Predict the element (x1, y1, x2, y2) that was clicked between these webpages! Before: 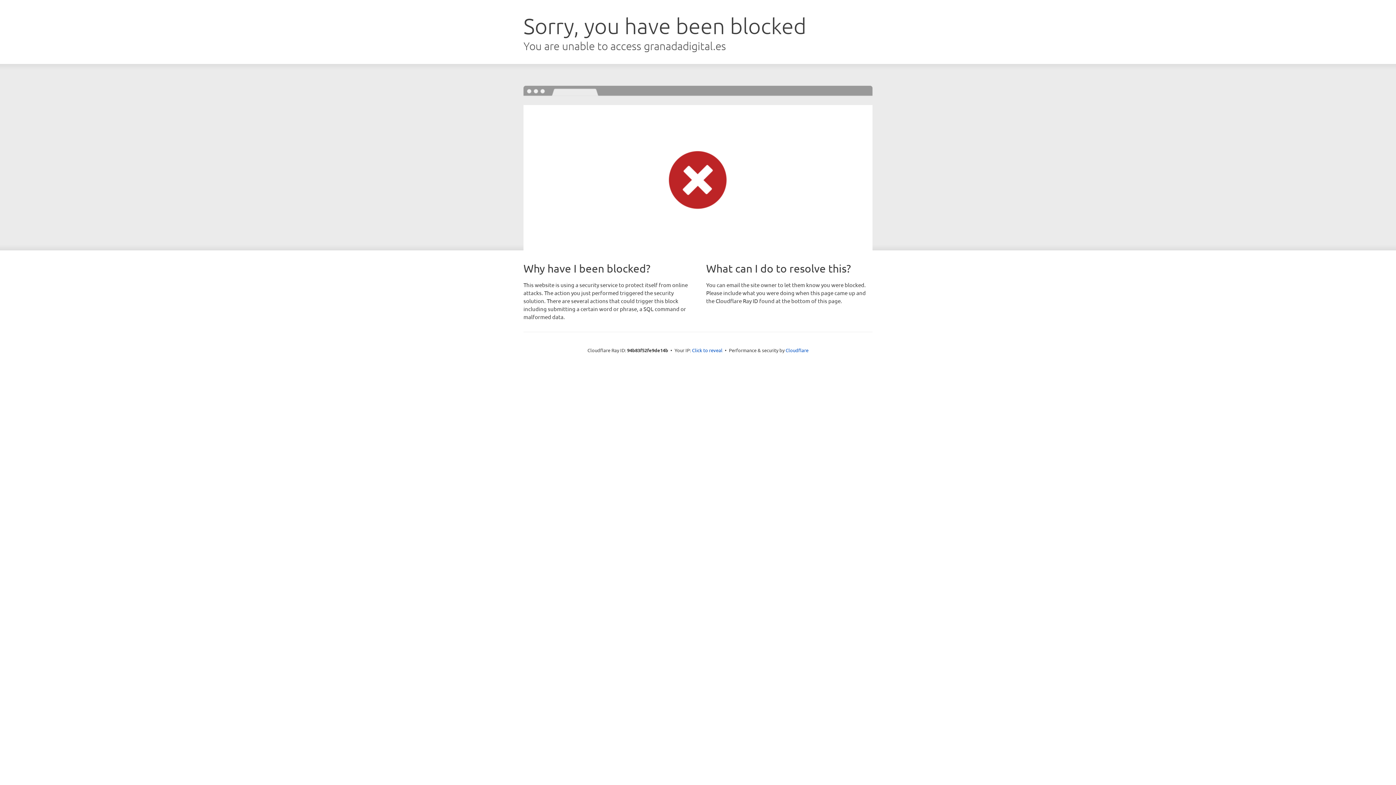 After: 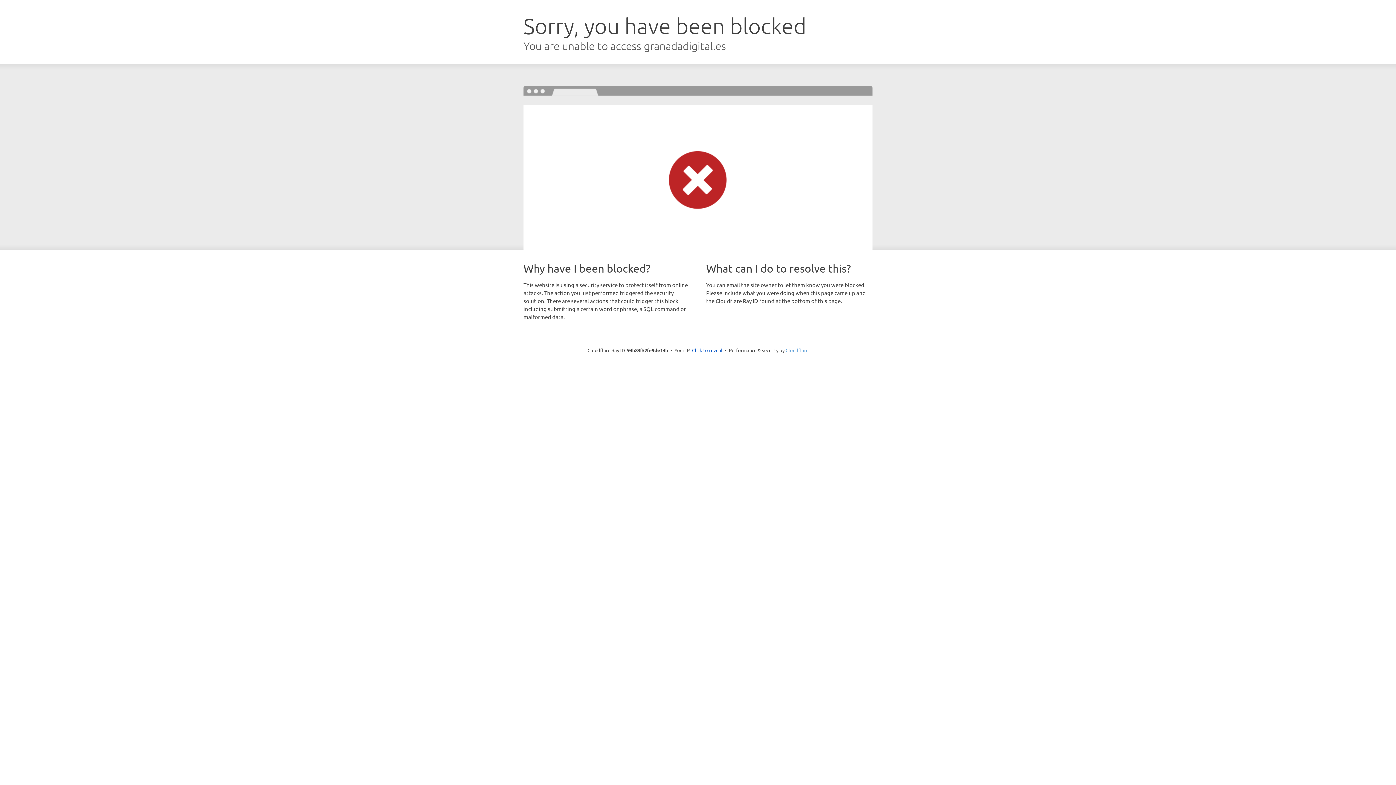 Action: label: Cloudflare bbox: (785, 347, 808, 353)